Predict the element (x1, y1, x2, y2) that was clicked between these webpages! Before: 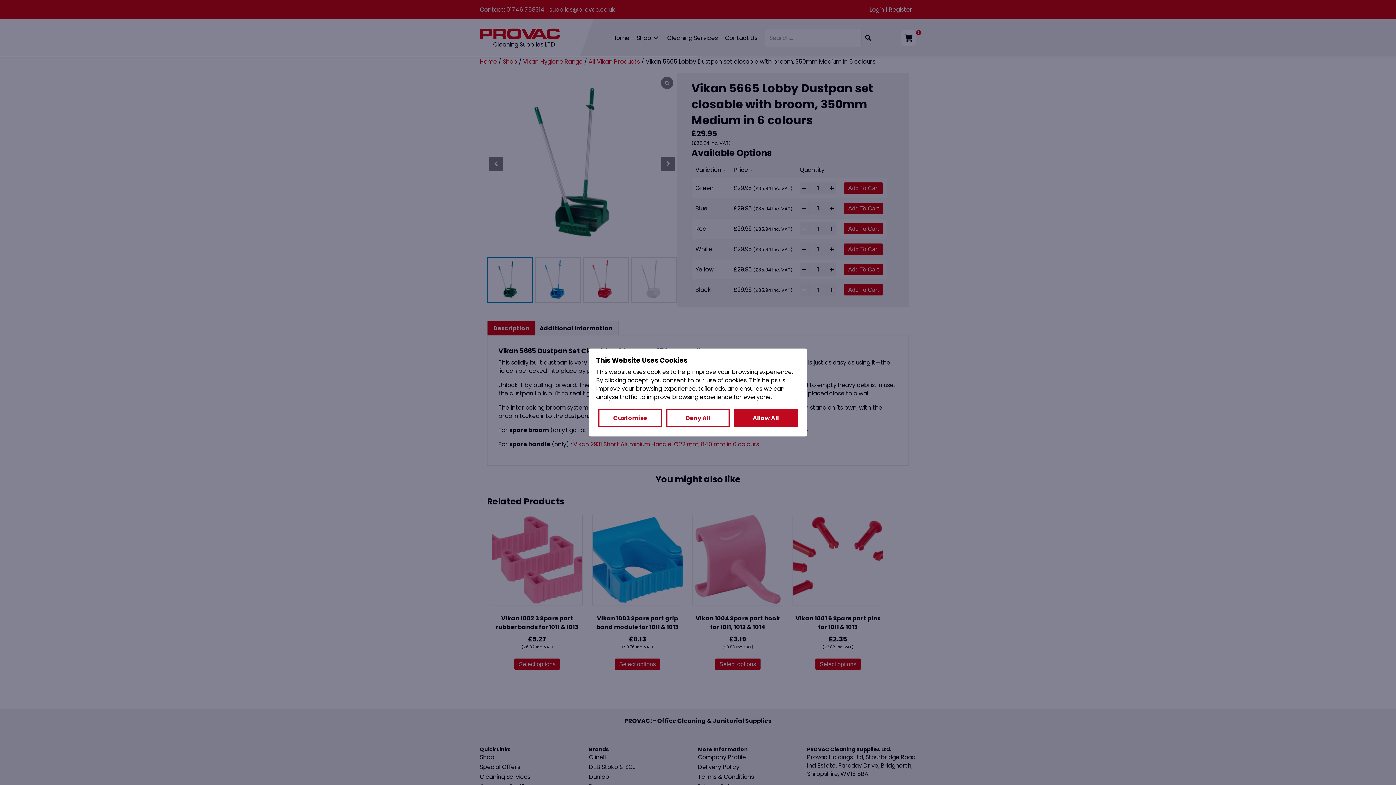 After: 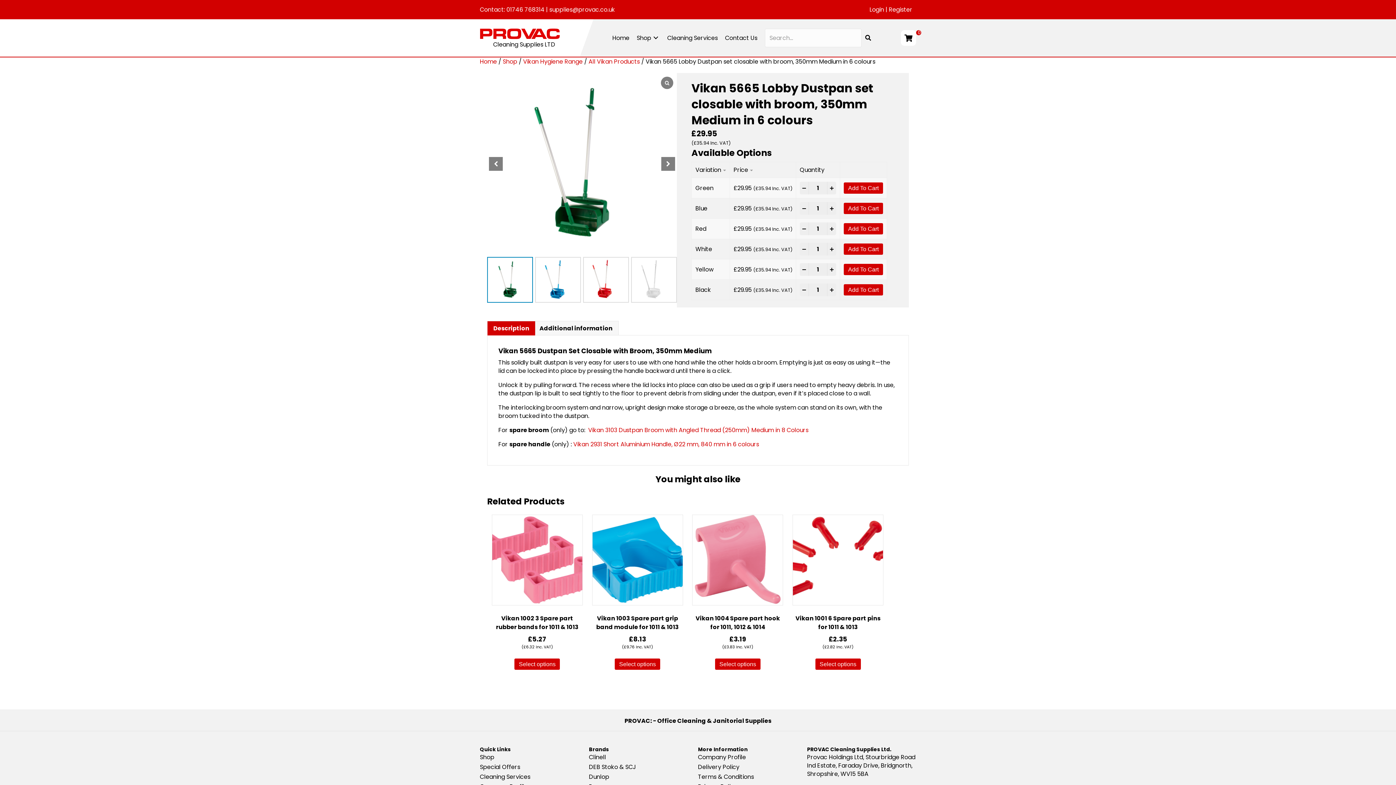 Action: label: Allow All bbox: (733, 409, 798, 427)